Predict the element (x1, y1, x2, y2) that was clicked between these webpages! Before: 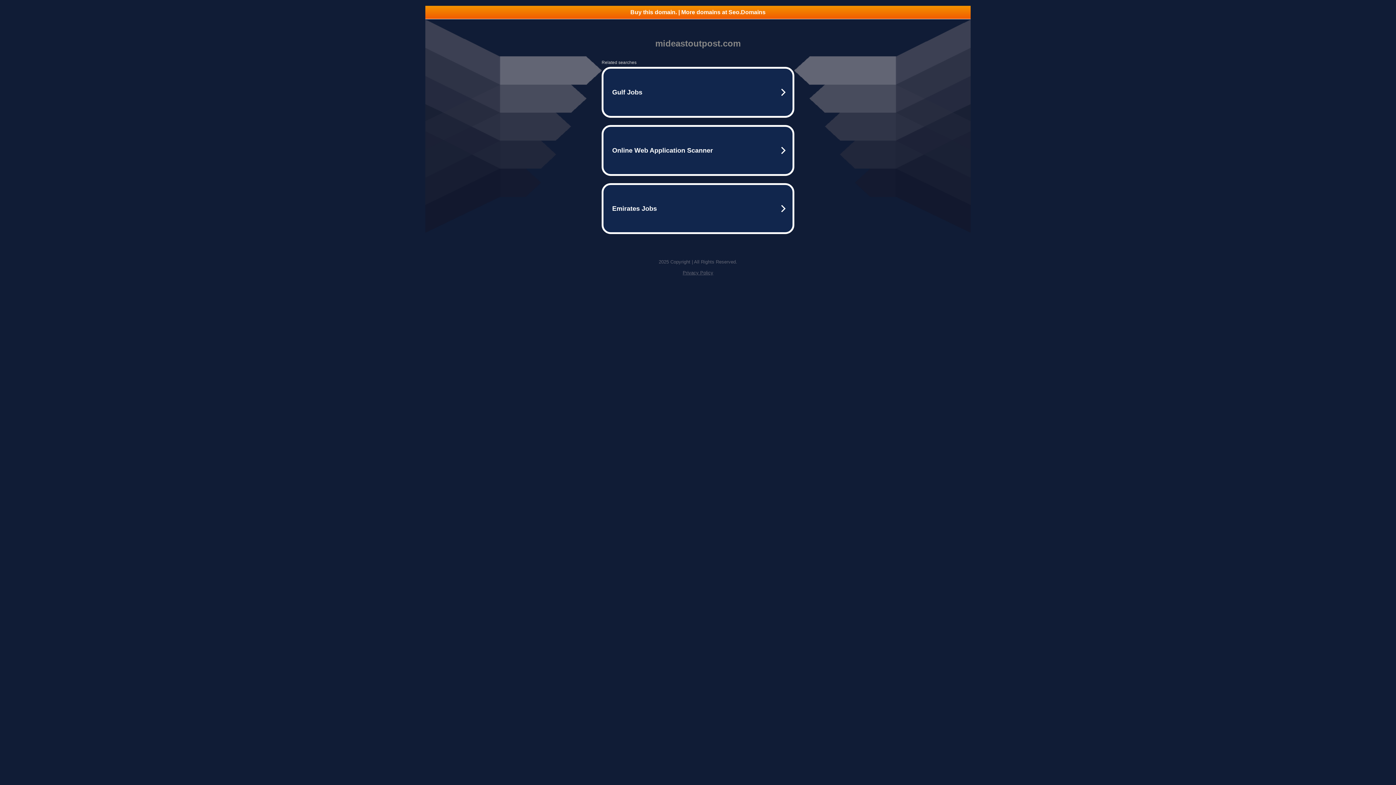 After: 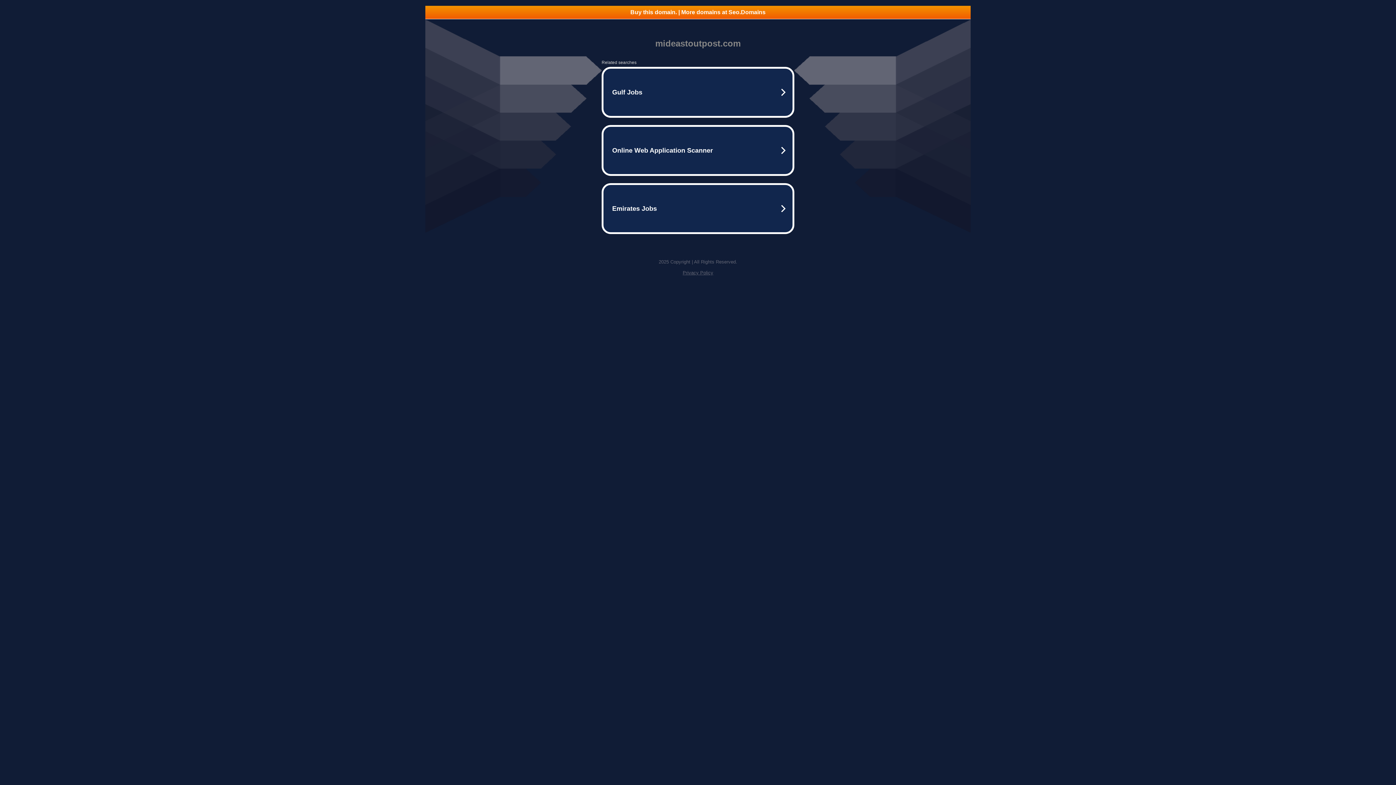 Action: label: Buy this domain. | More domains at Seo.Domains bbox: (425, 5, 970, 18)